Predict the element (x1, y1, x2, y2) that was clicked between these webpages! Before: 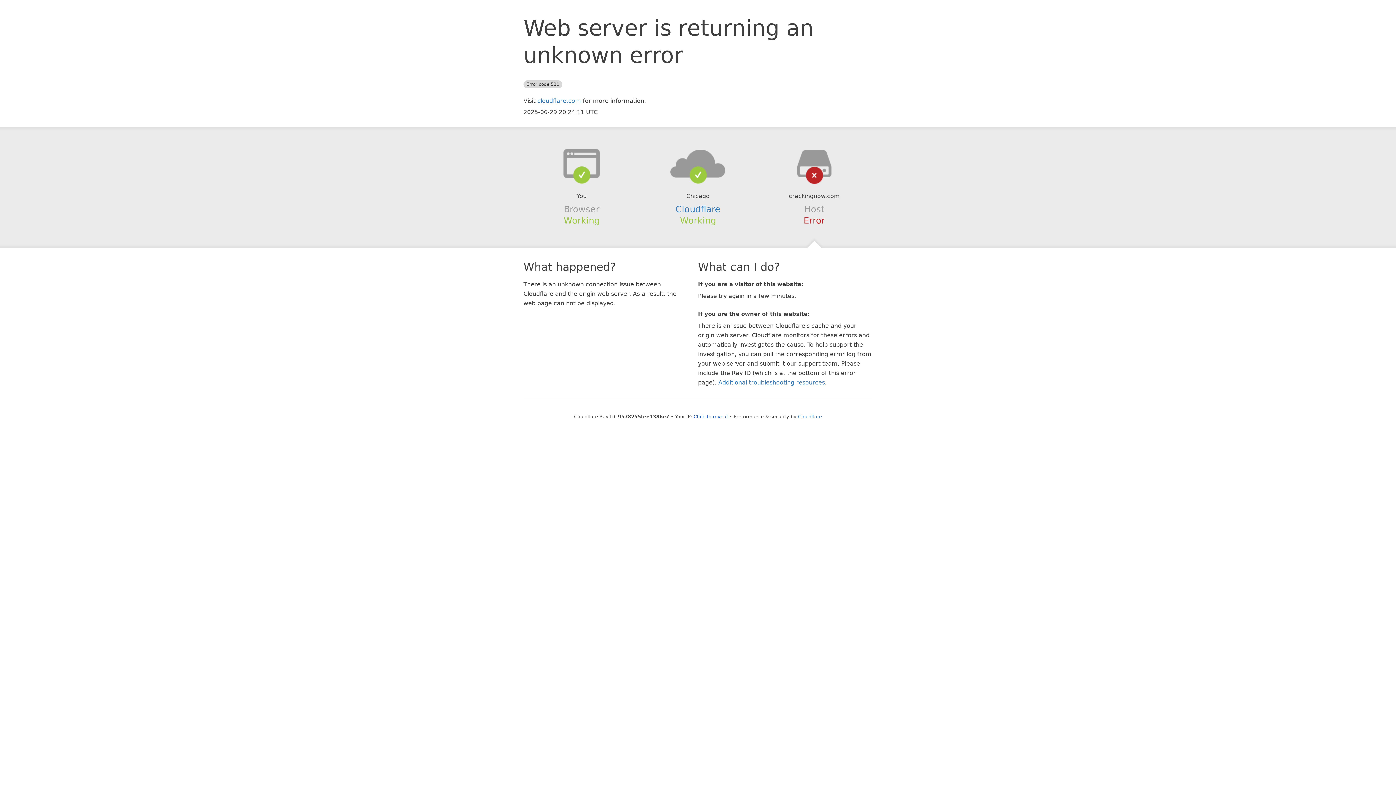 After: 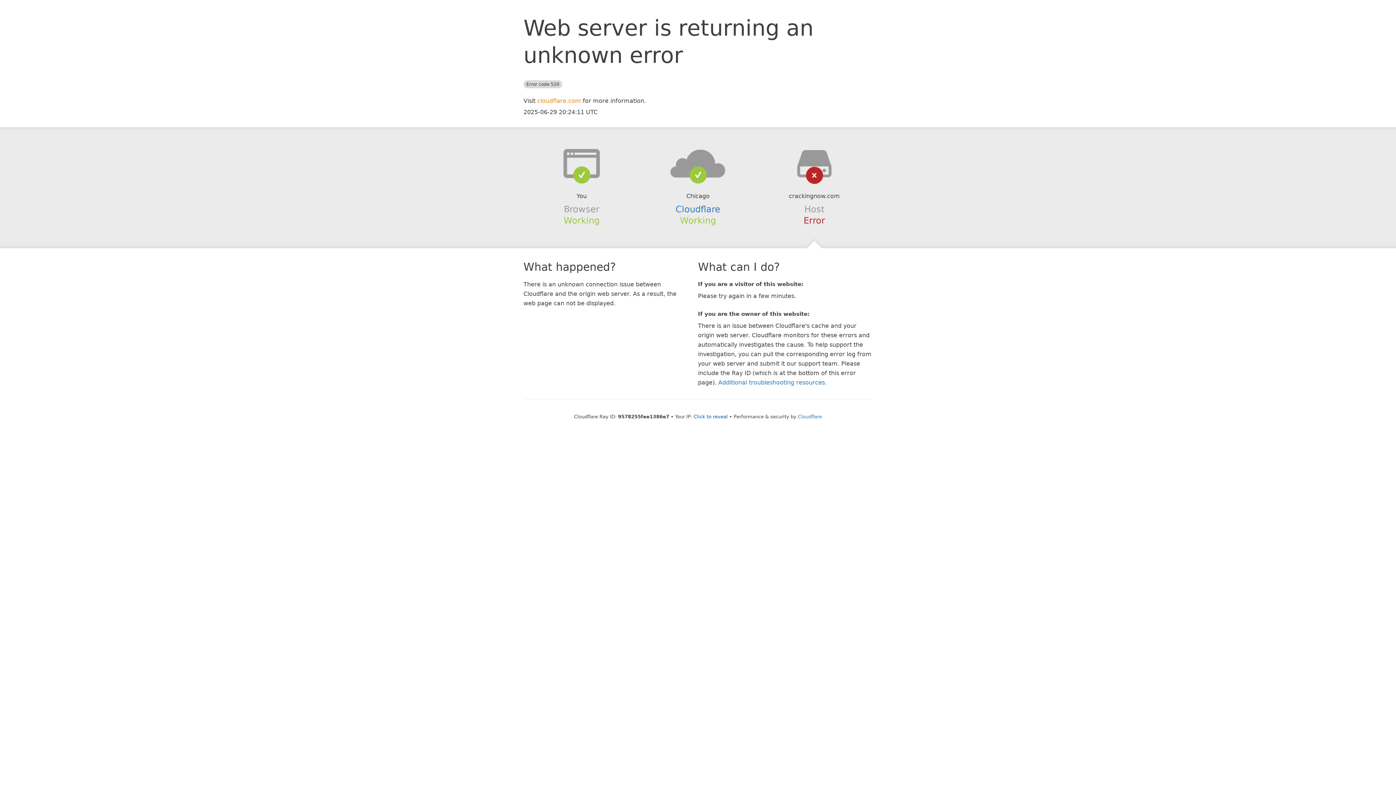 Action: bbox: (537, 97, 581, 104) label: cloudflare.com